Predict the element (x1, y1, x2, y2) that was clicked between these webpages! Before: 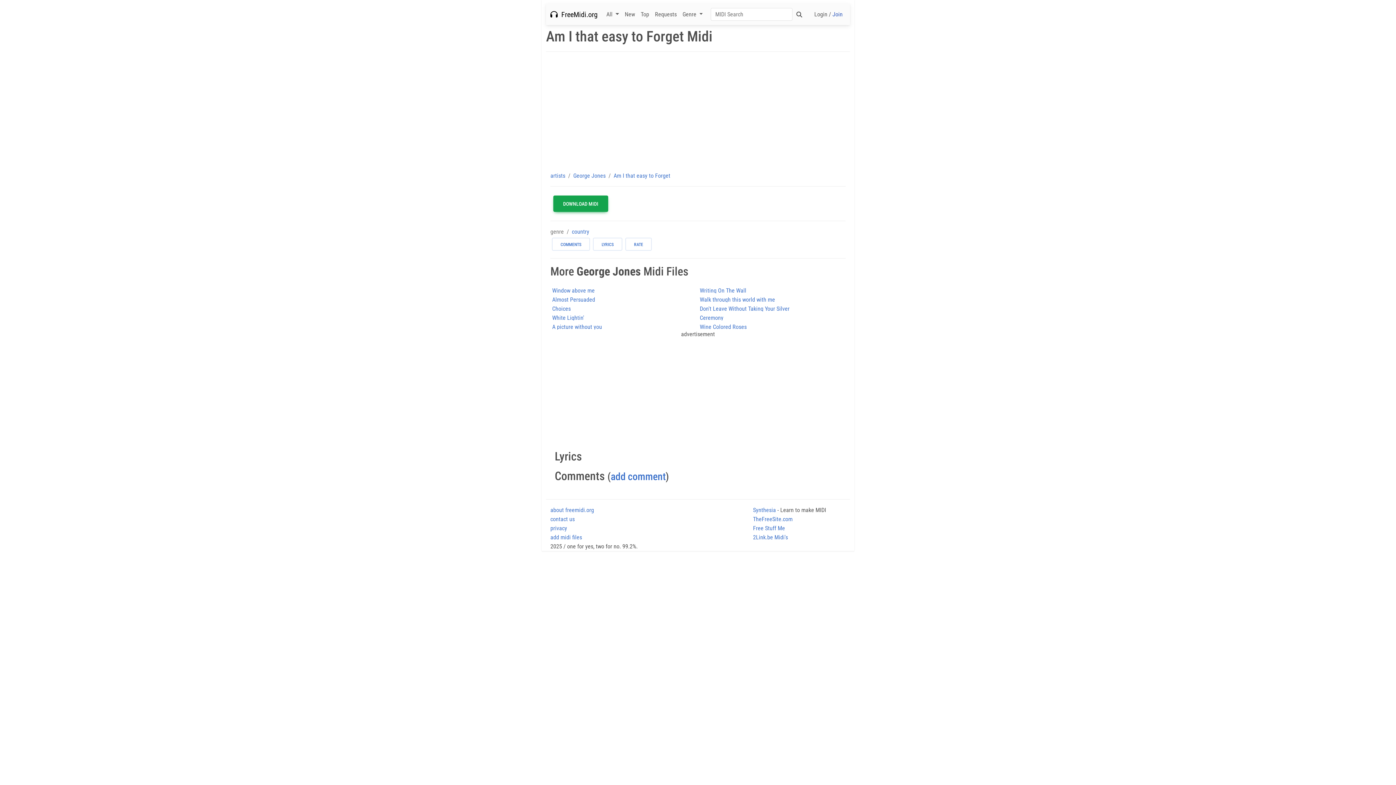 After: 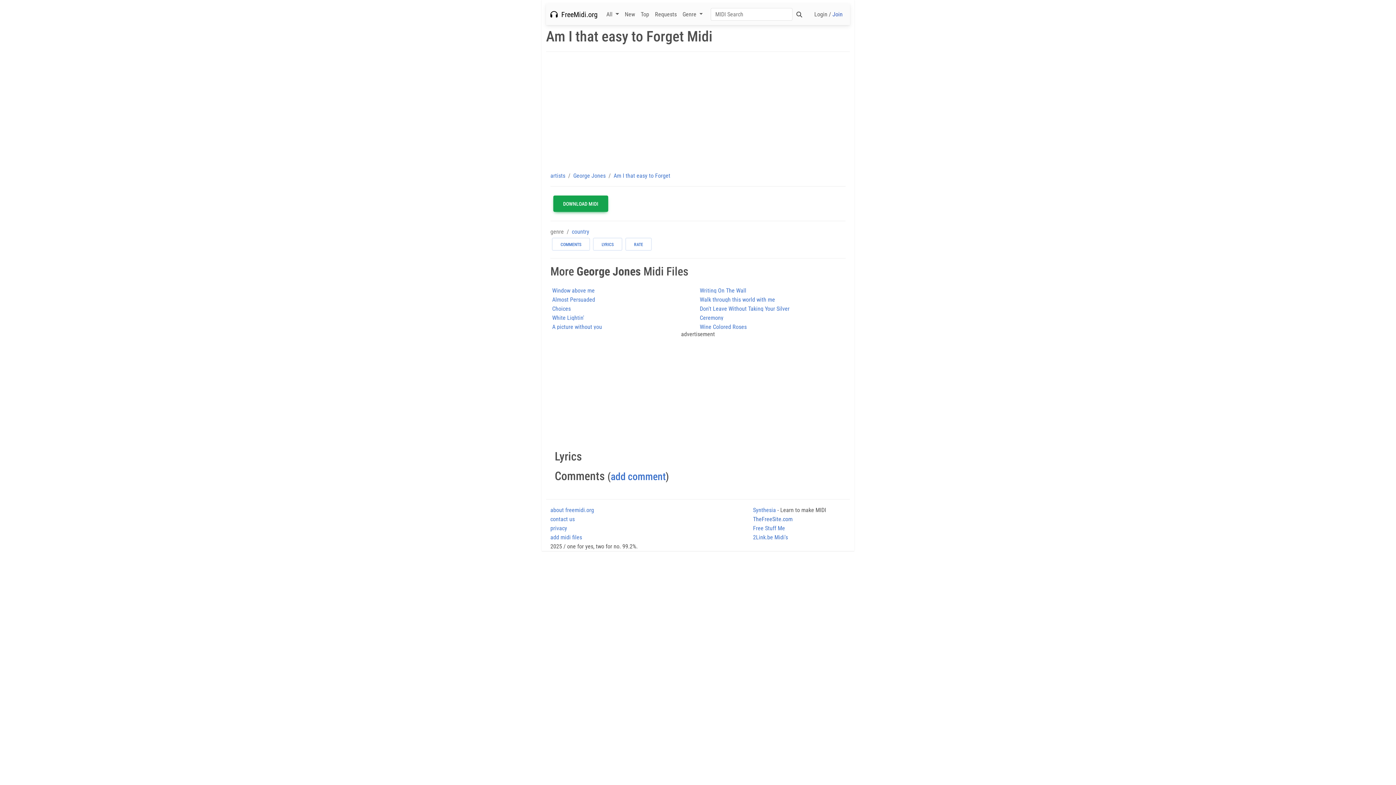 Action: bbox: (753, 515, 792, 522) label: TheFreeSite.com